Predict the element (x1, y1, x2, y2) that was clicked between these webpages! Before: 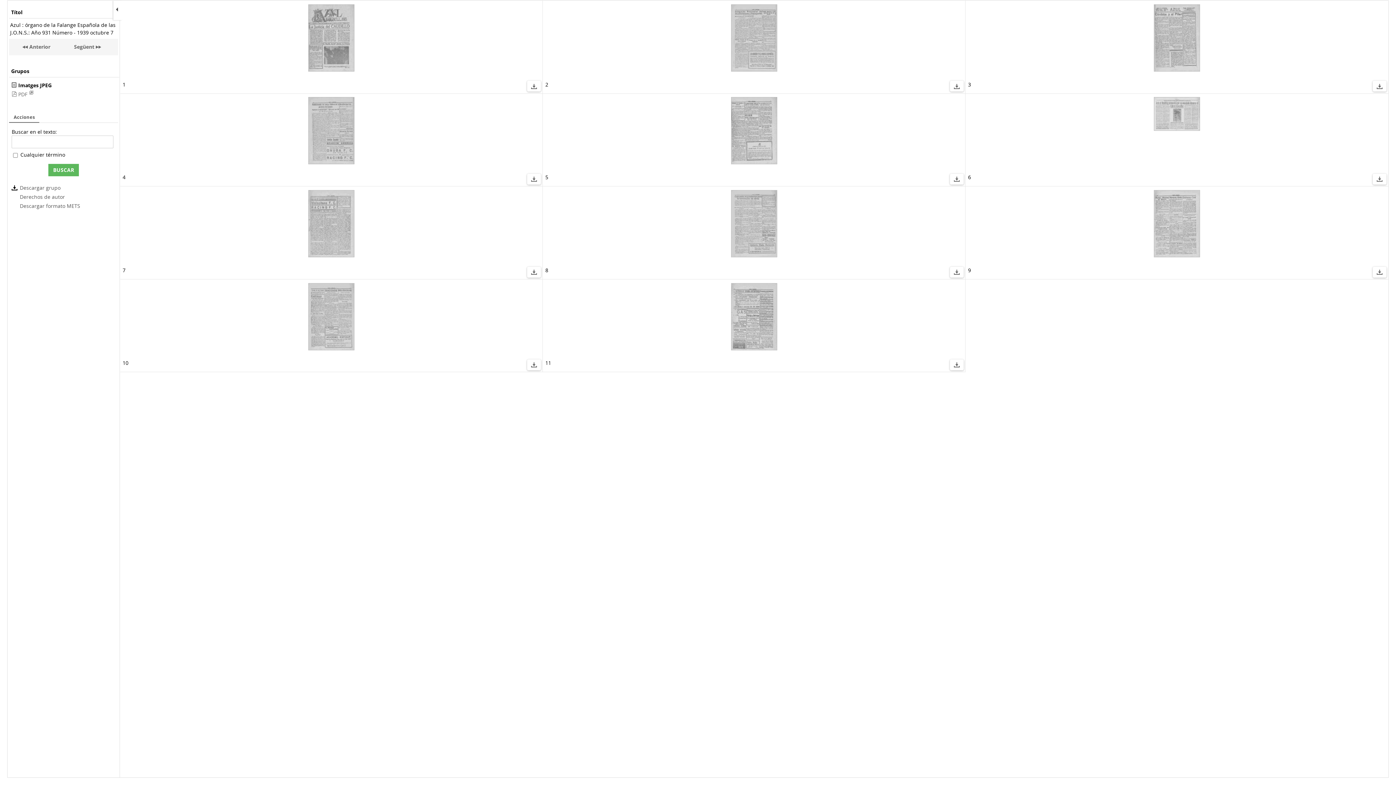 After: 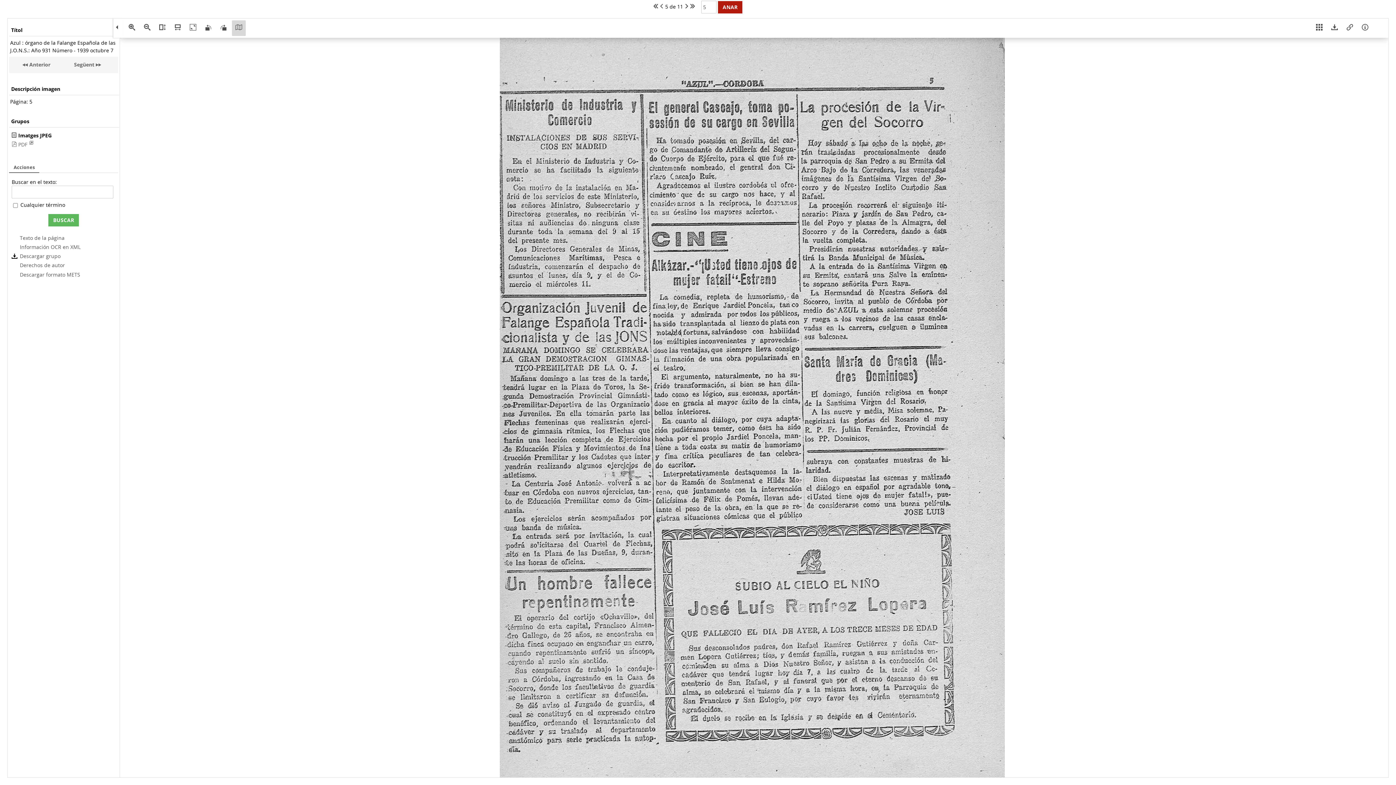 Action: label: 5 bbox: (545, 173, 548, 180)